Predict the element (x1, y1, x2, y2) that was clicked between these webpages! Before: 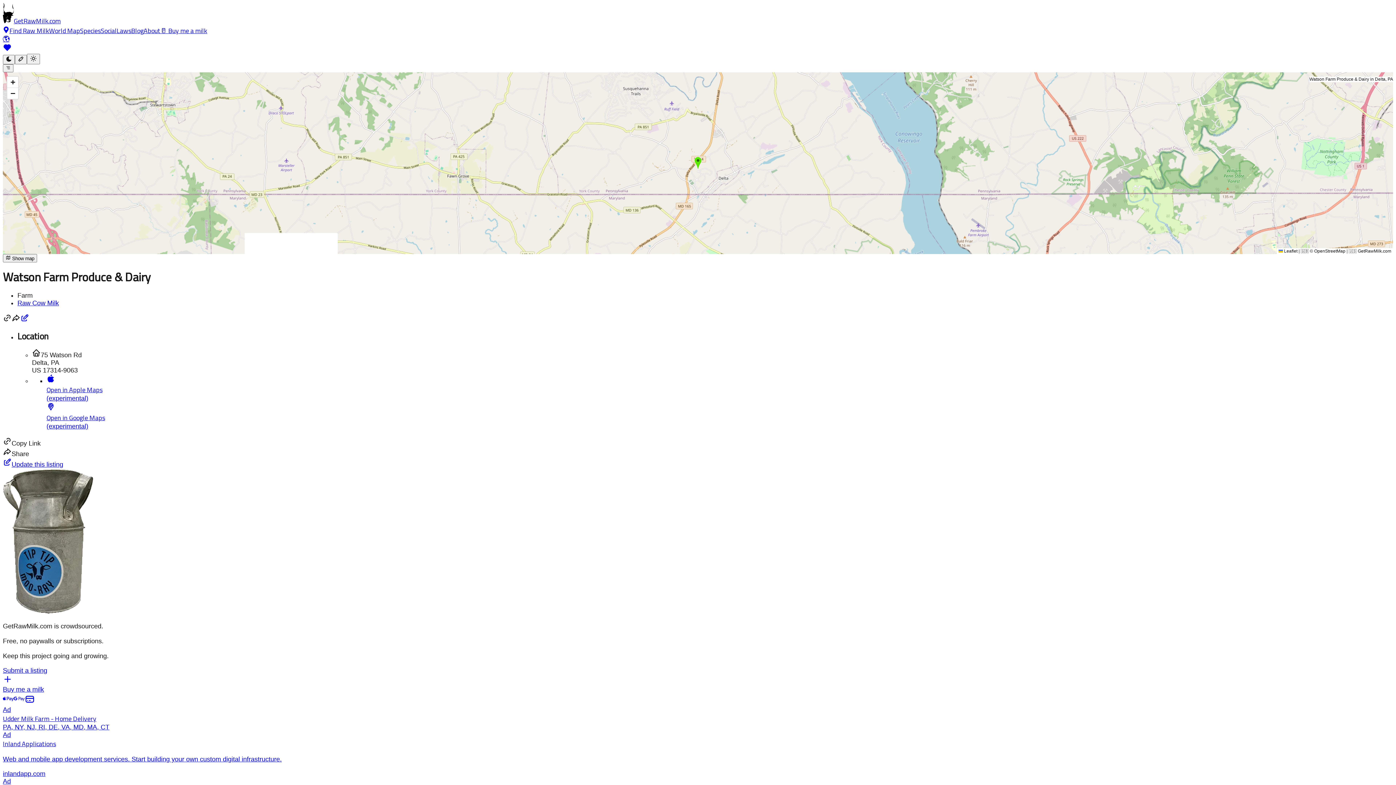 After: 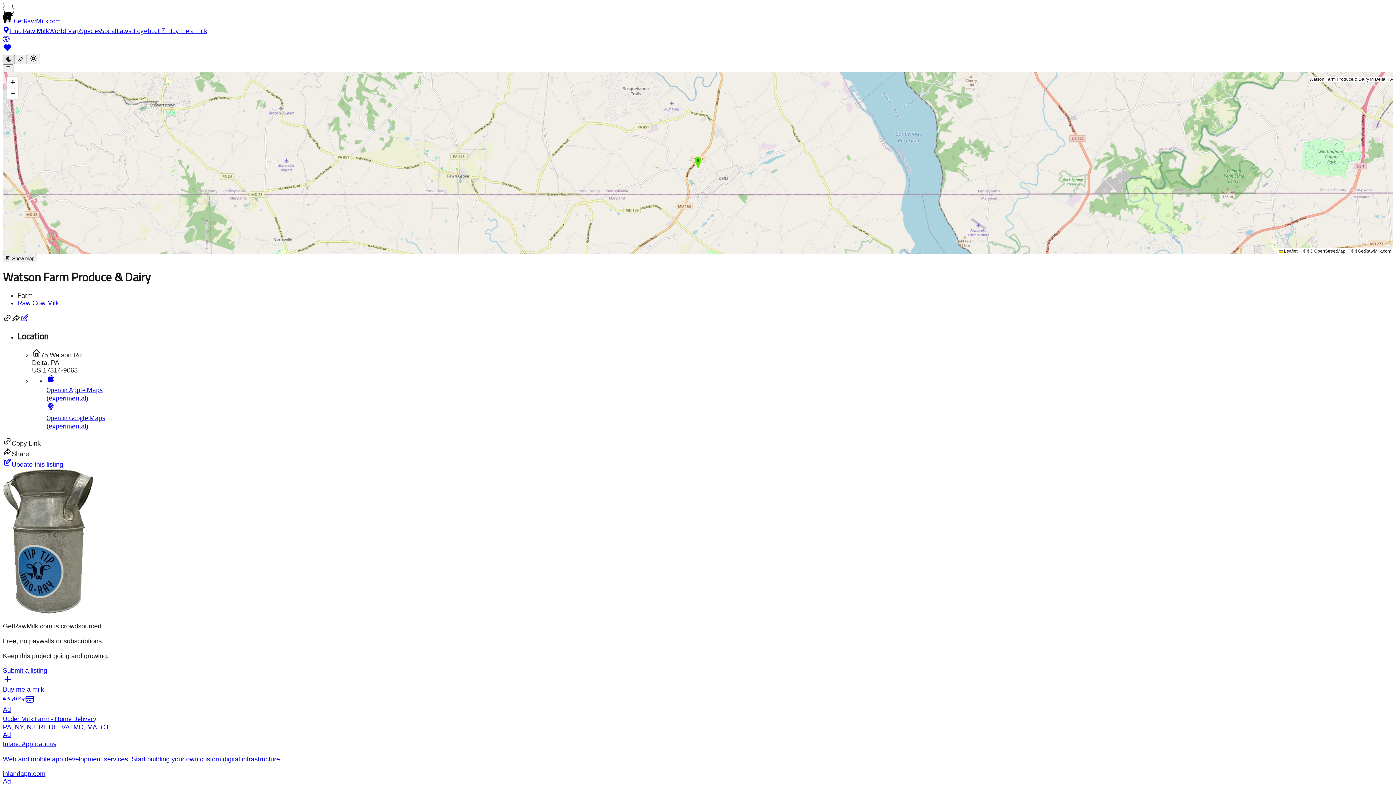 Action: label: Dark mode bbox: (2, 54, 14, 64)